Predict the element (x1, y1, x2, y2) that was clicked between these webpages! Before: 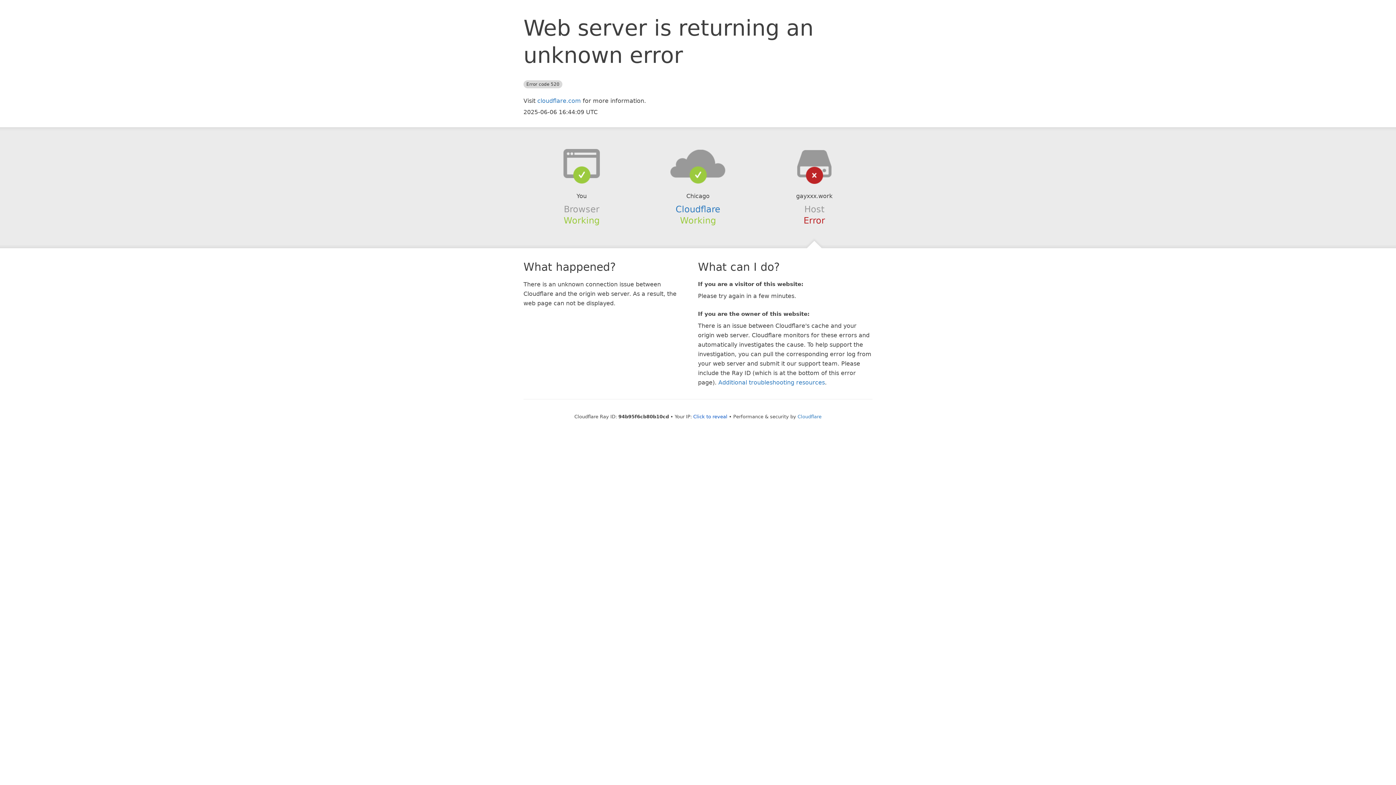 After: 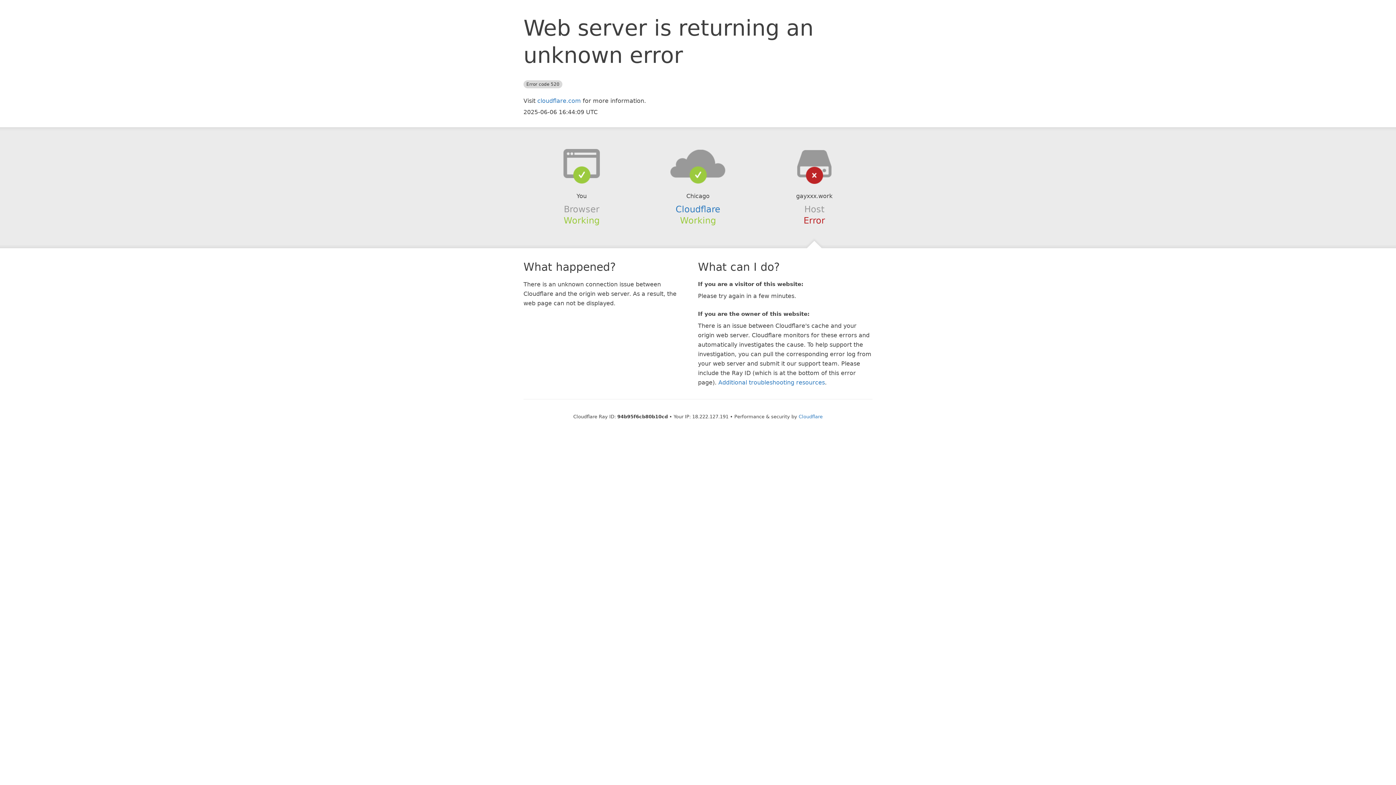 Action: bbox: (693, 414, 727, 419) label: Click to reveal